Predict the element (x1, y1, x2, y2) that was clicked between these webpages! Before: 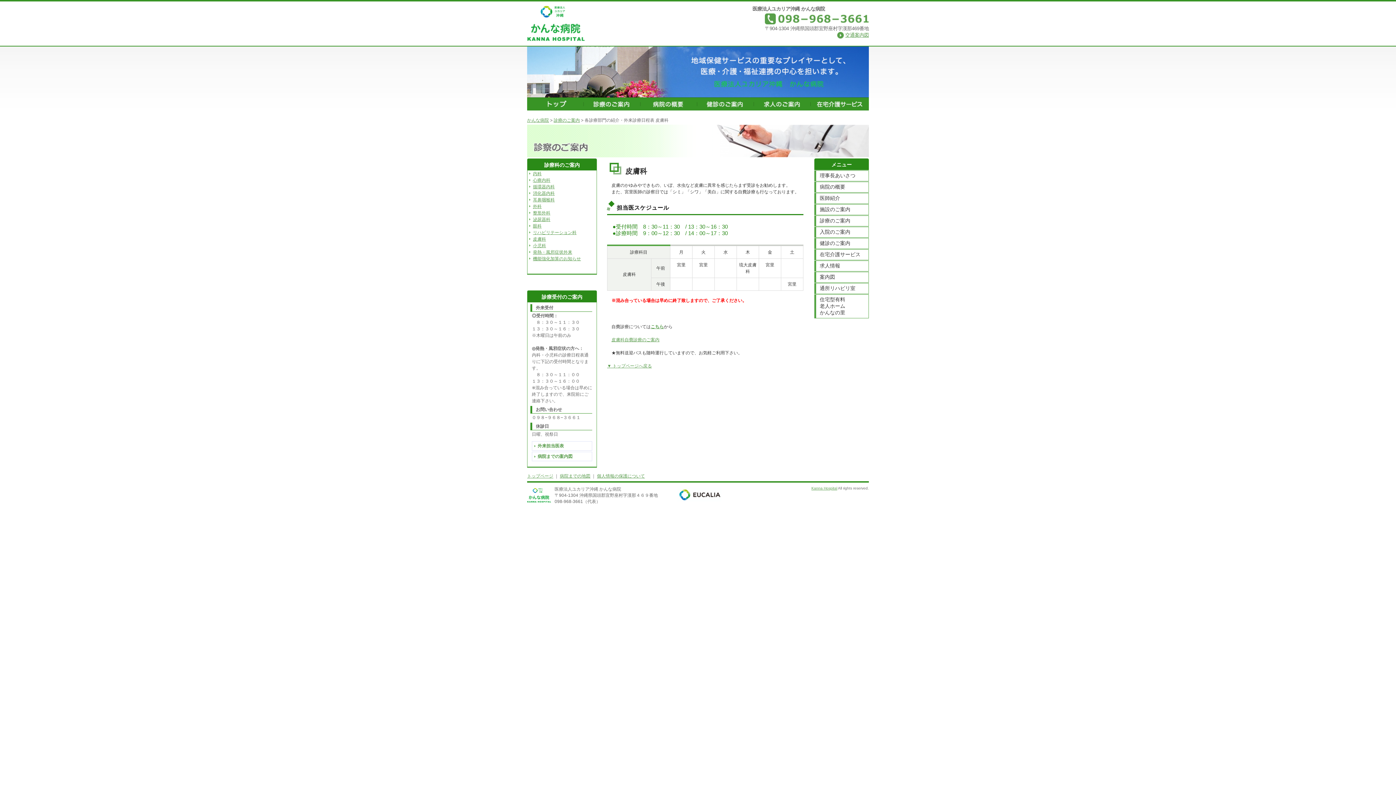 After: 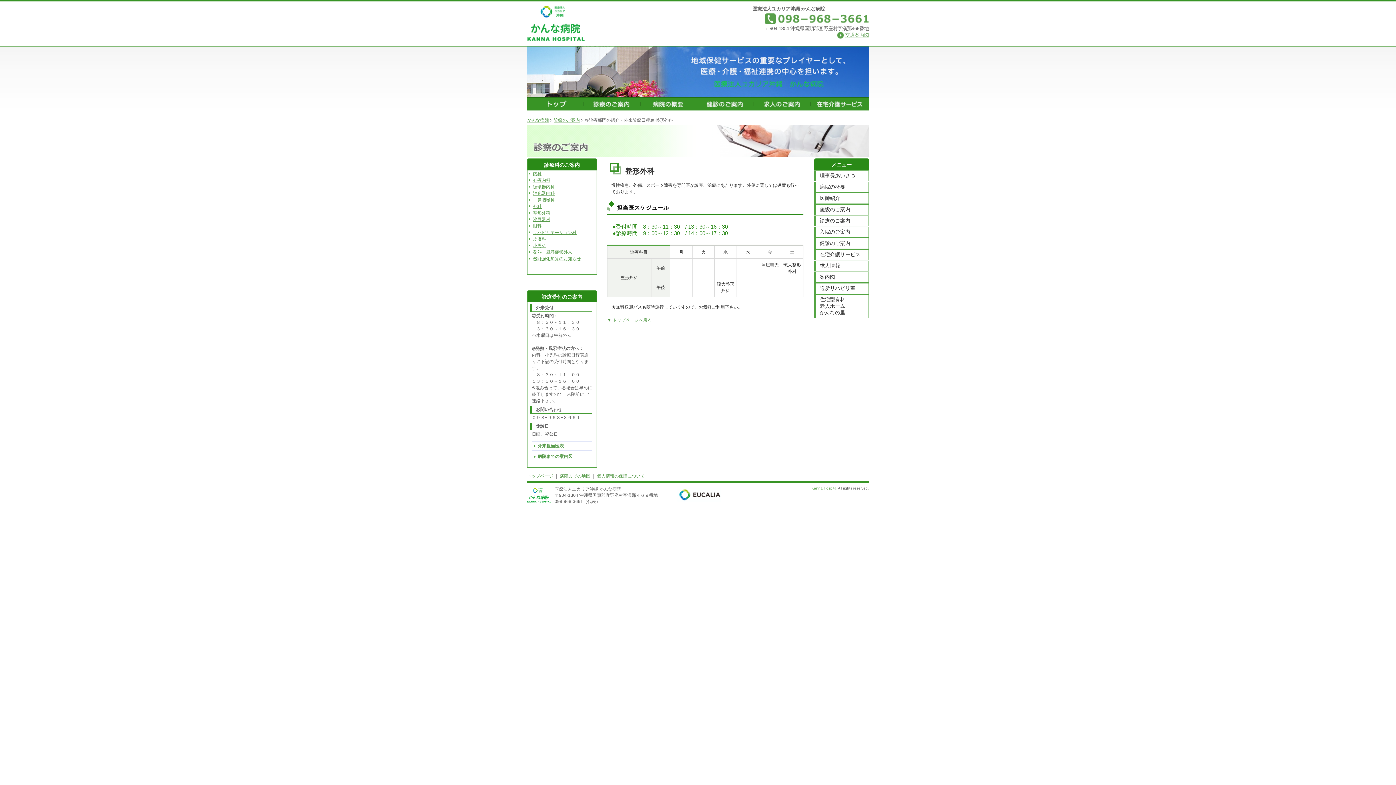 Action: label: 整形外科 bbox: (533, 210, 550, 215)